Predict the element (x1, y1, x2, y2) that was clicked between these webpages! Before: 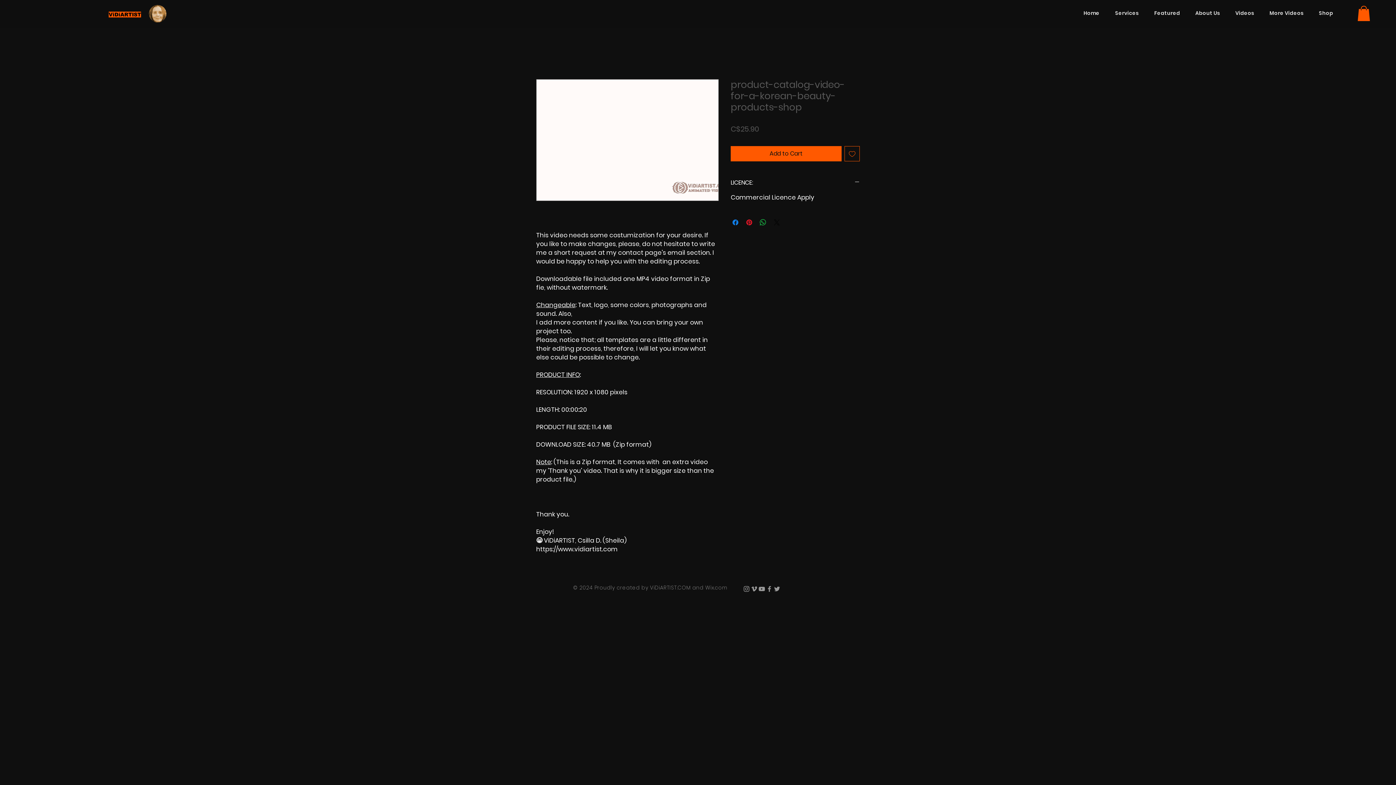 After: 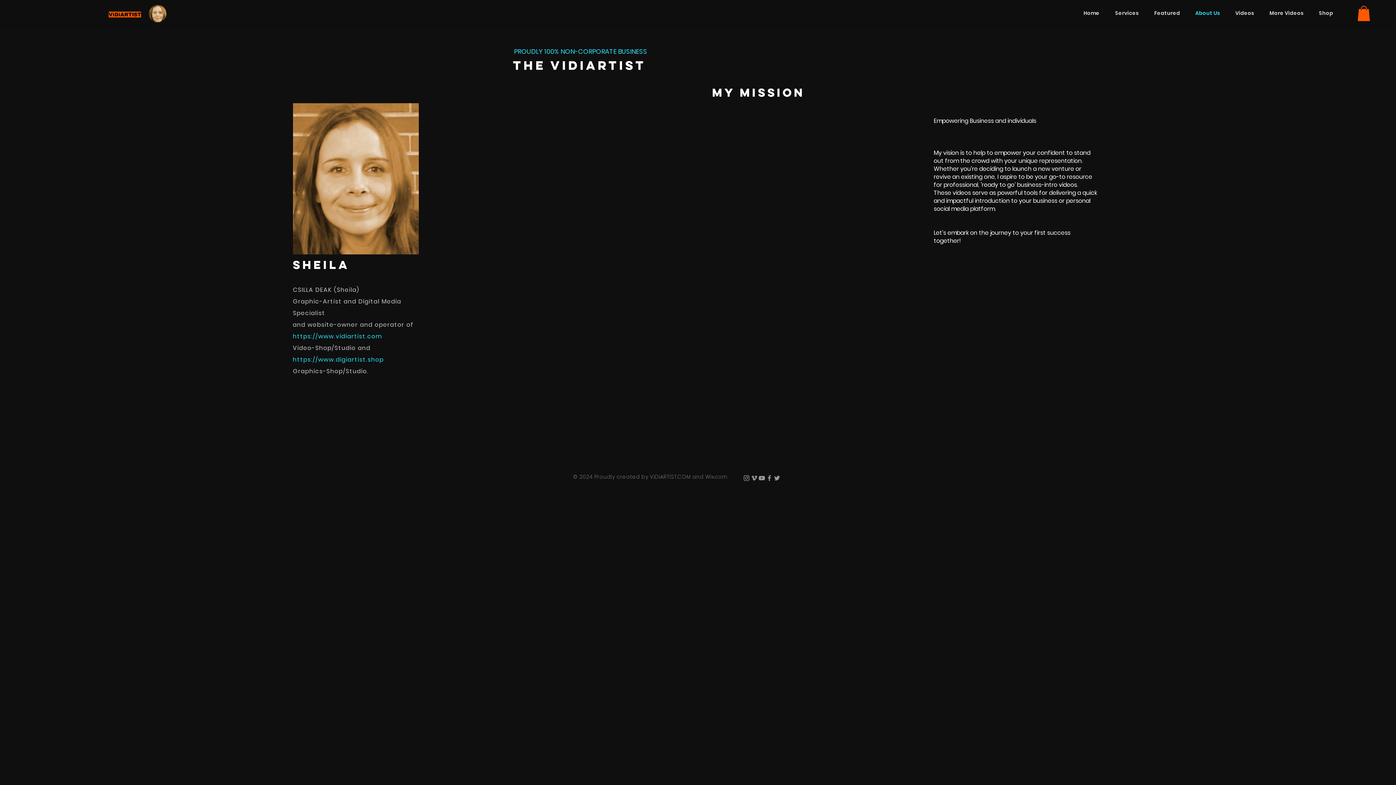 Action: label: About Us bbox: (1188, 6, 1228, 19)